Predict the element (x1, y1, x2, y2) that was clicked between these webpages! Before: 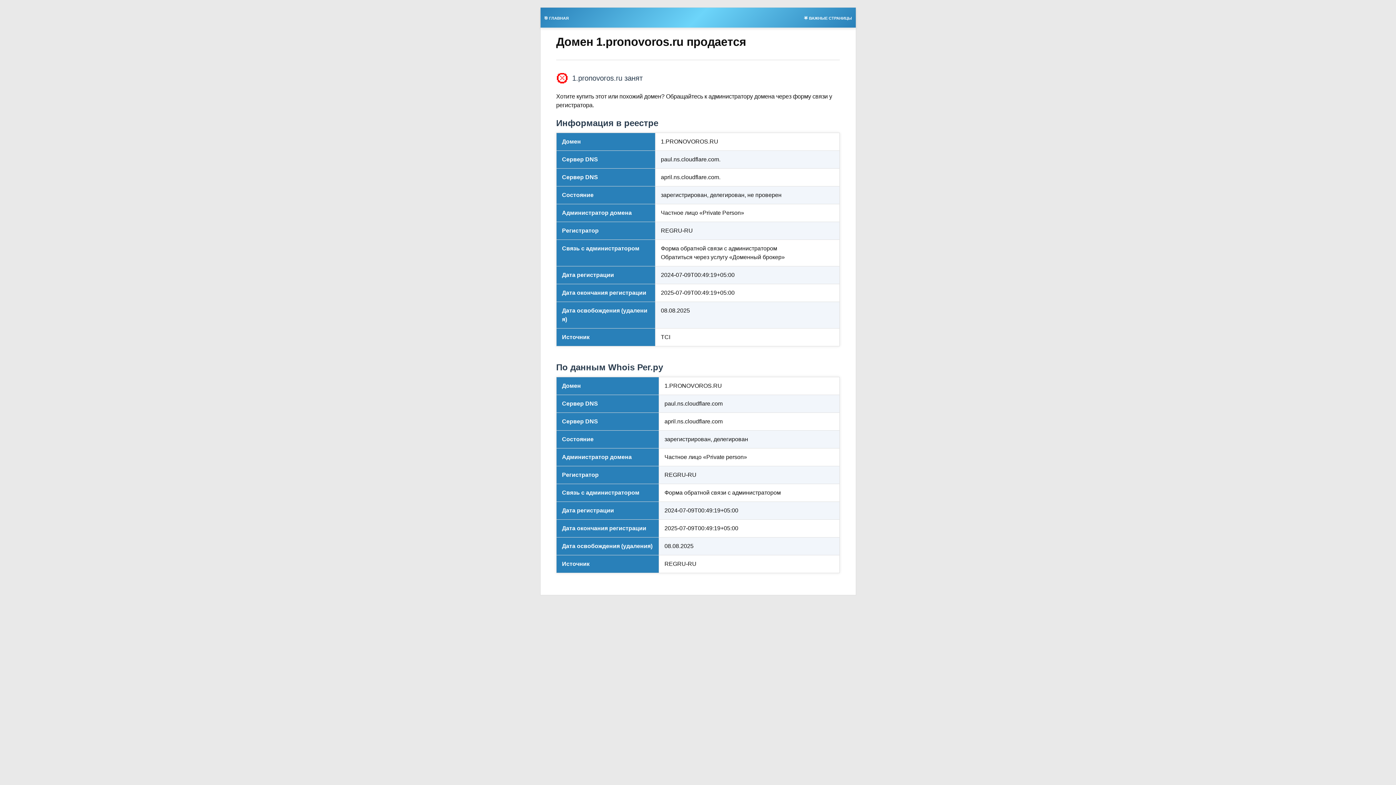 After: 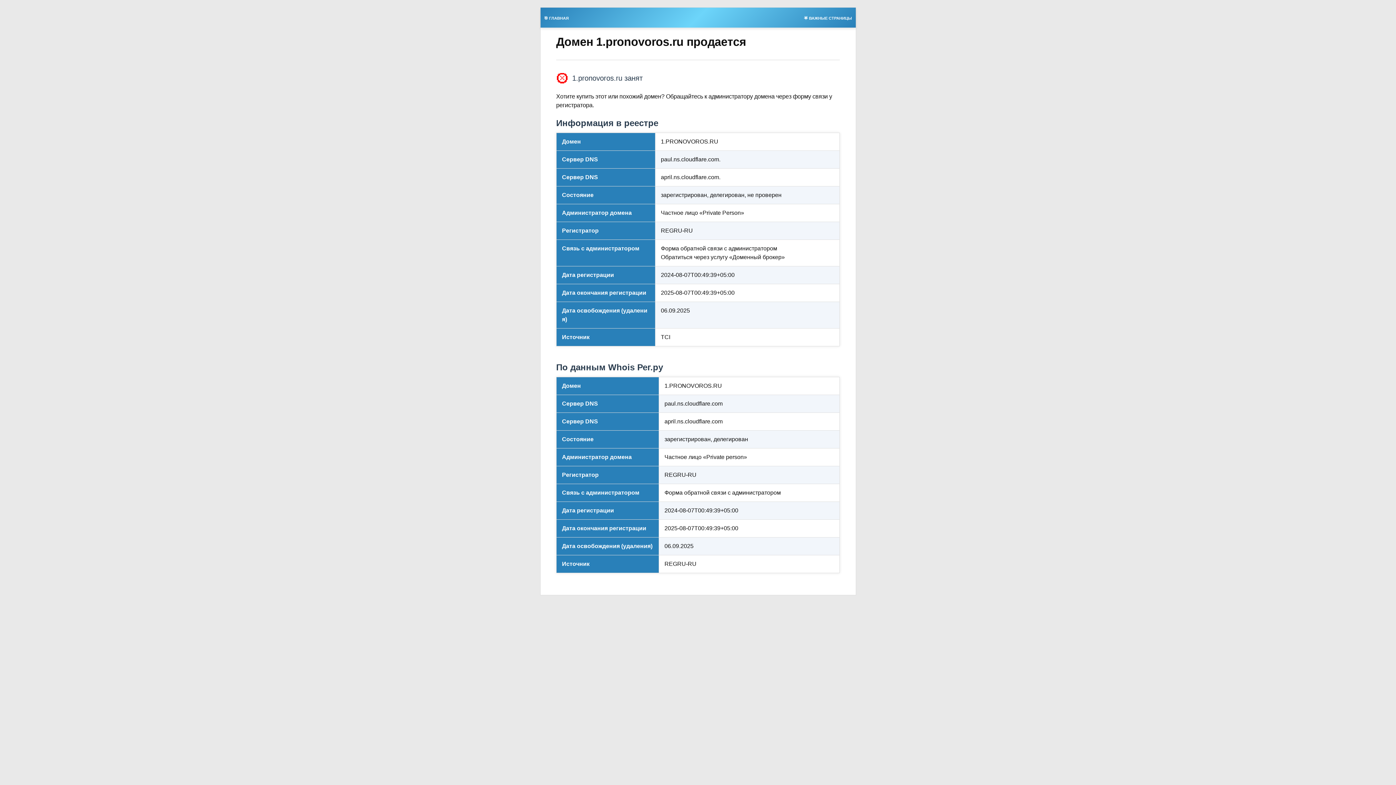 Action: label: 🎯 ГЛАВНАЯ bbox: (540, 13, 572, 21)